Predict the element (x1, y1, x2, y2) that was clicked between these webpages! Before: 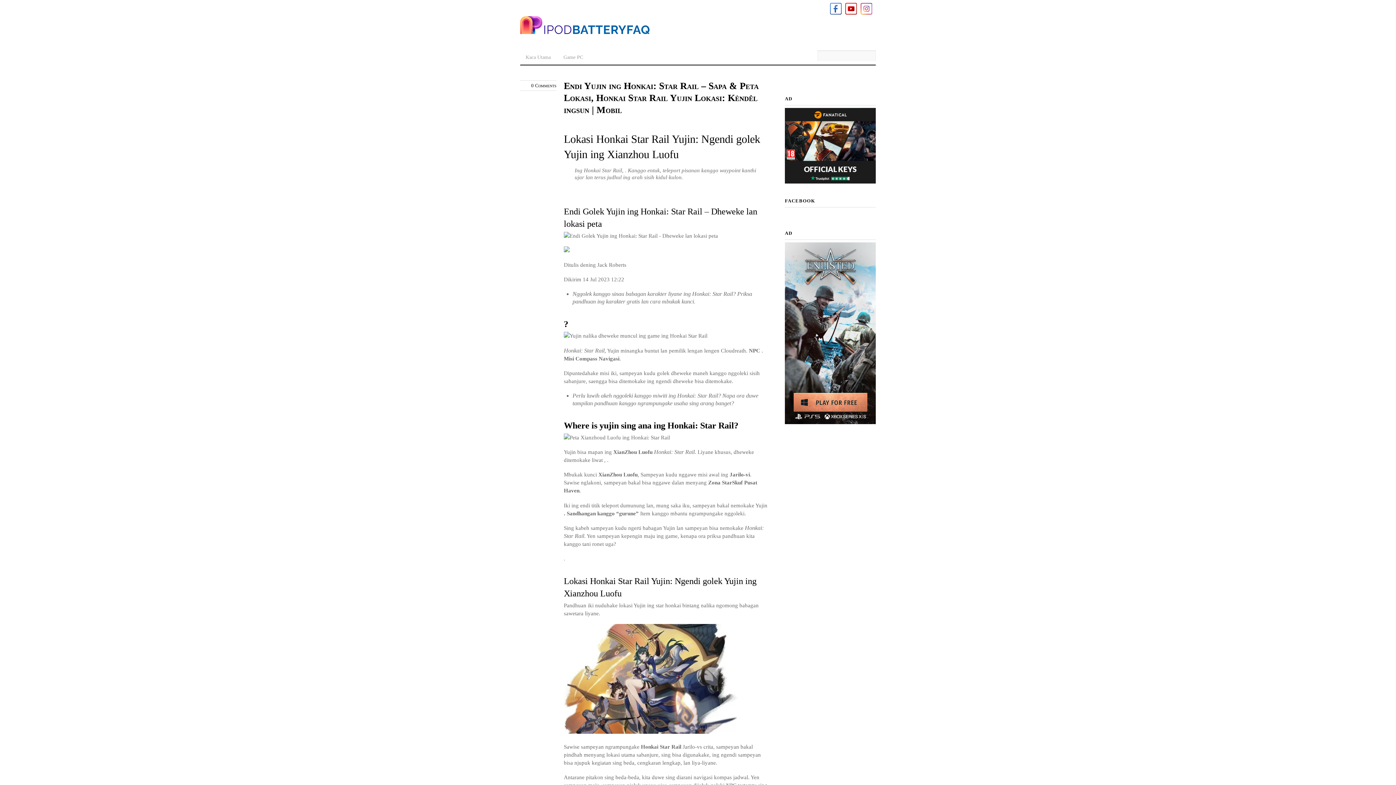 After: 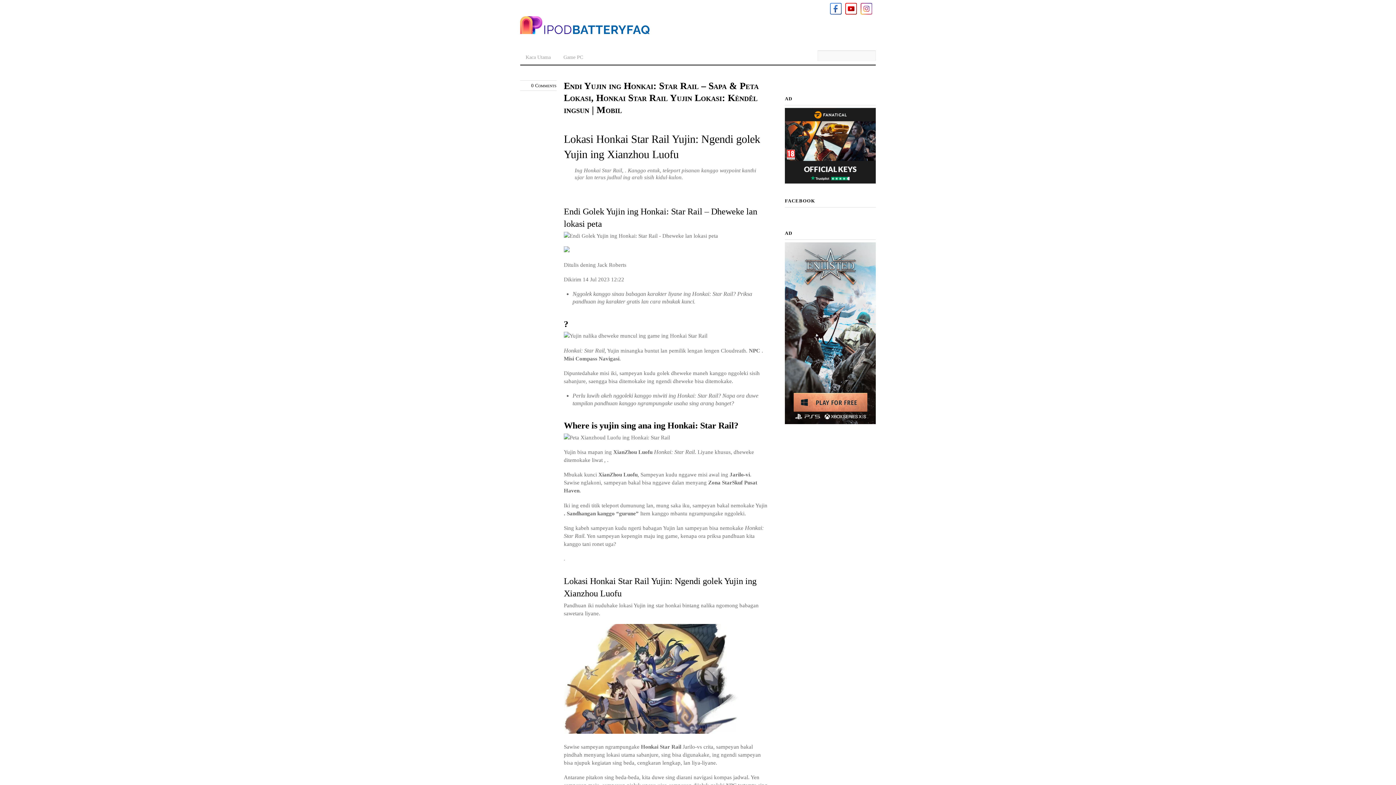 Action: bbox: (860, 5, 872, 11)